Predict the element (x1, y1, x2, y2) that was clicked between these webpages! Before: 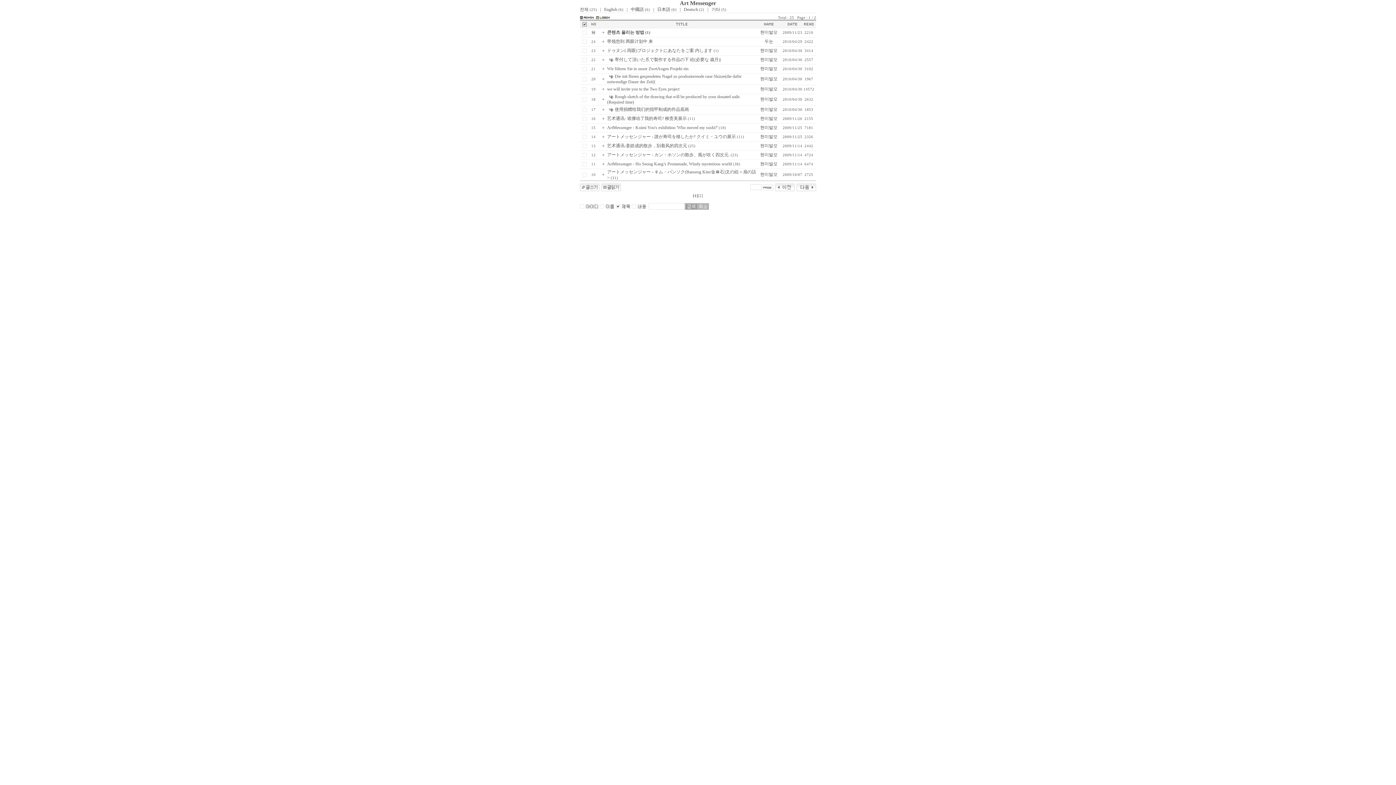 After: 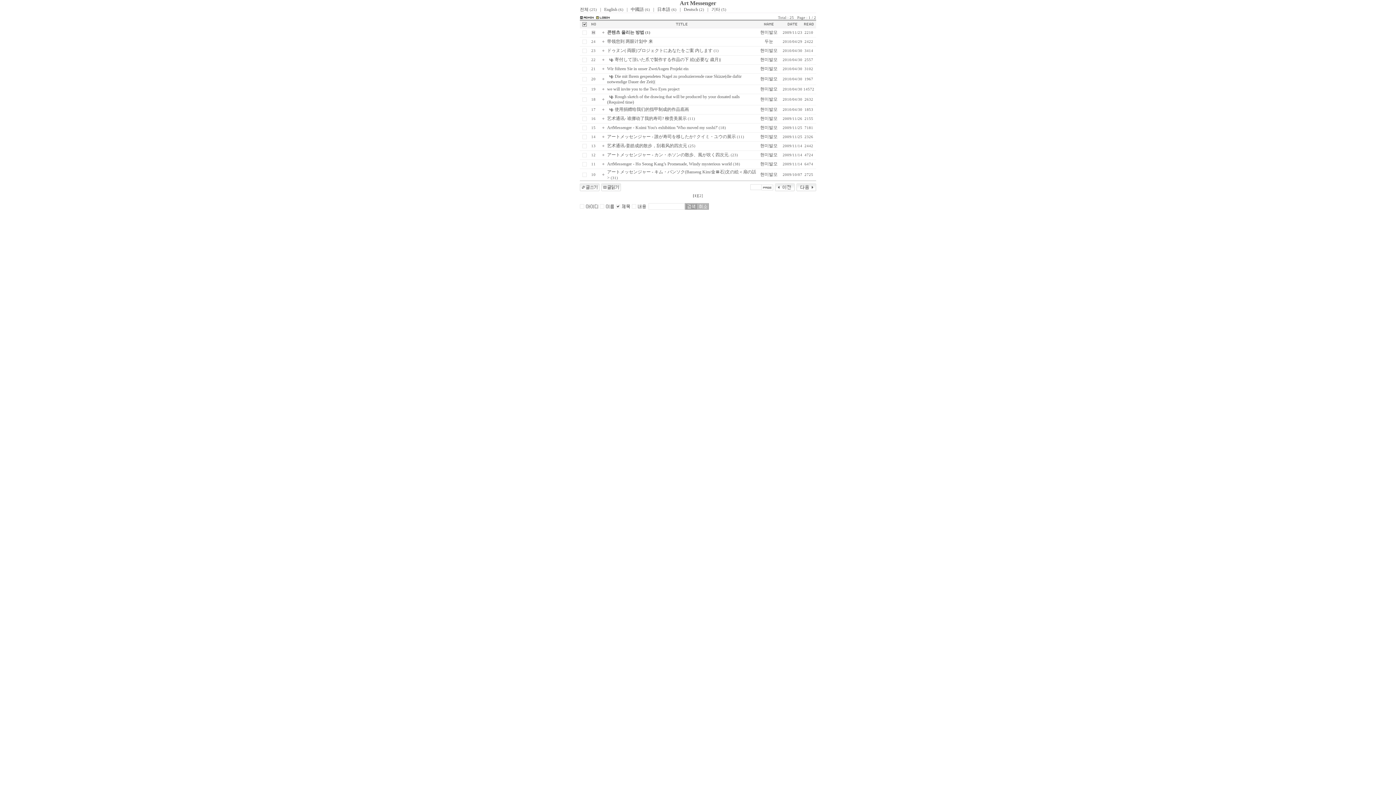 Action: bbox: (601, 187, 621, 192)